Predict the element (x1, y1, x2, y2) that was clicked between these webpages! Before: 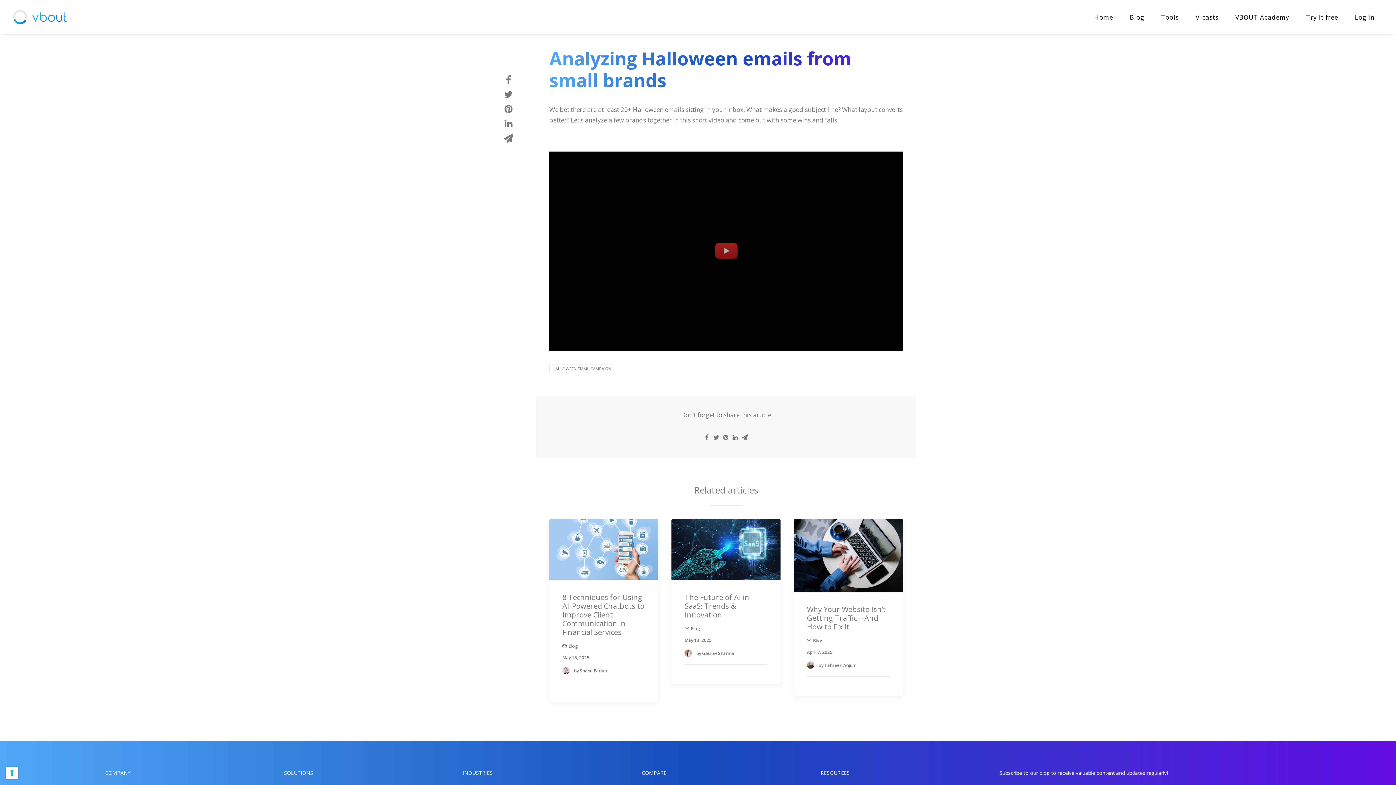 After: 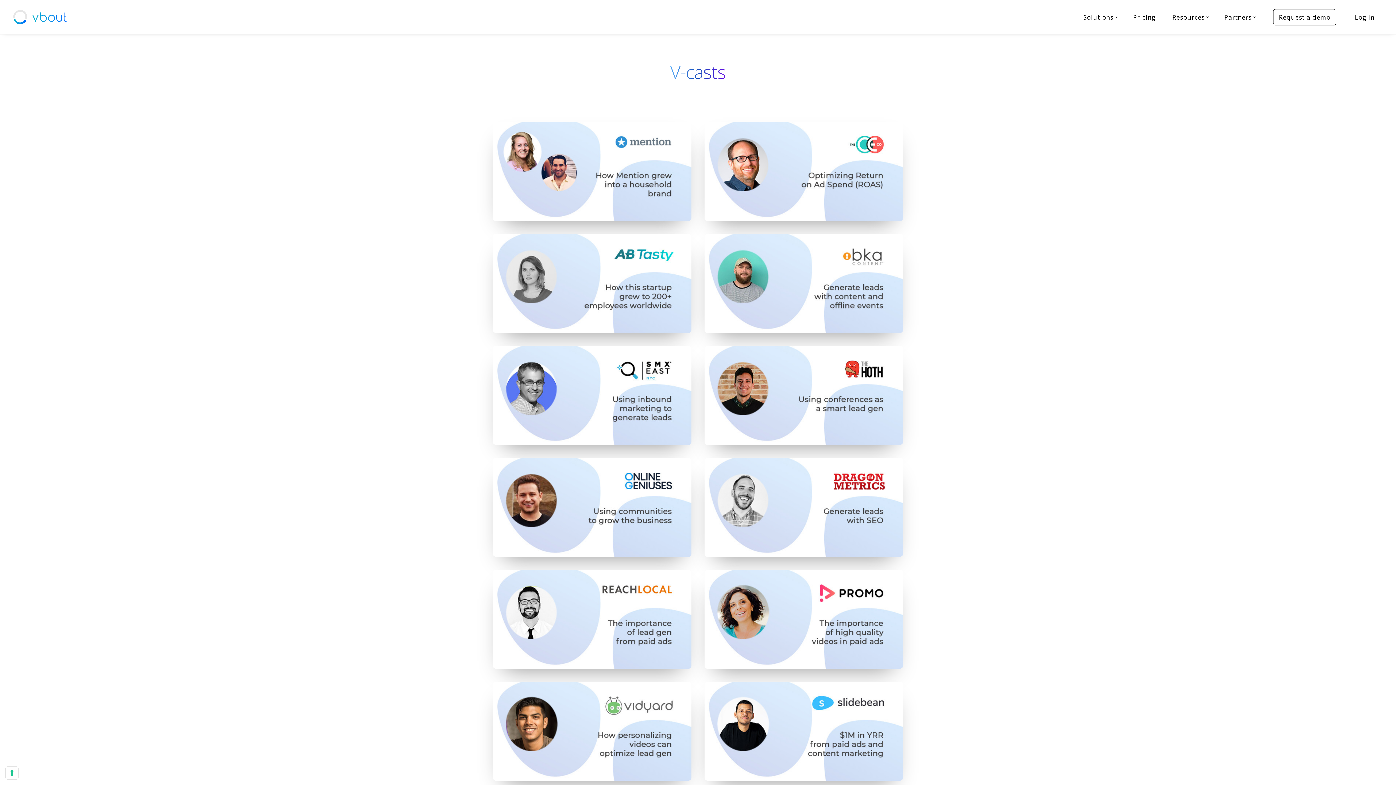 Action: label: V-casts bbox: (1190, 0, 1224, 34)